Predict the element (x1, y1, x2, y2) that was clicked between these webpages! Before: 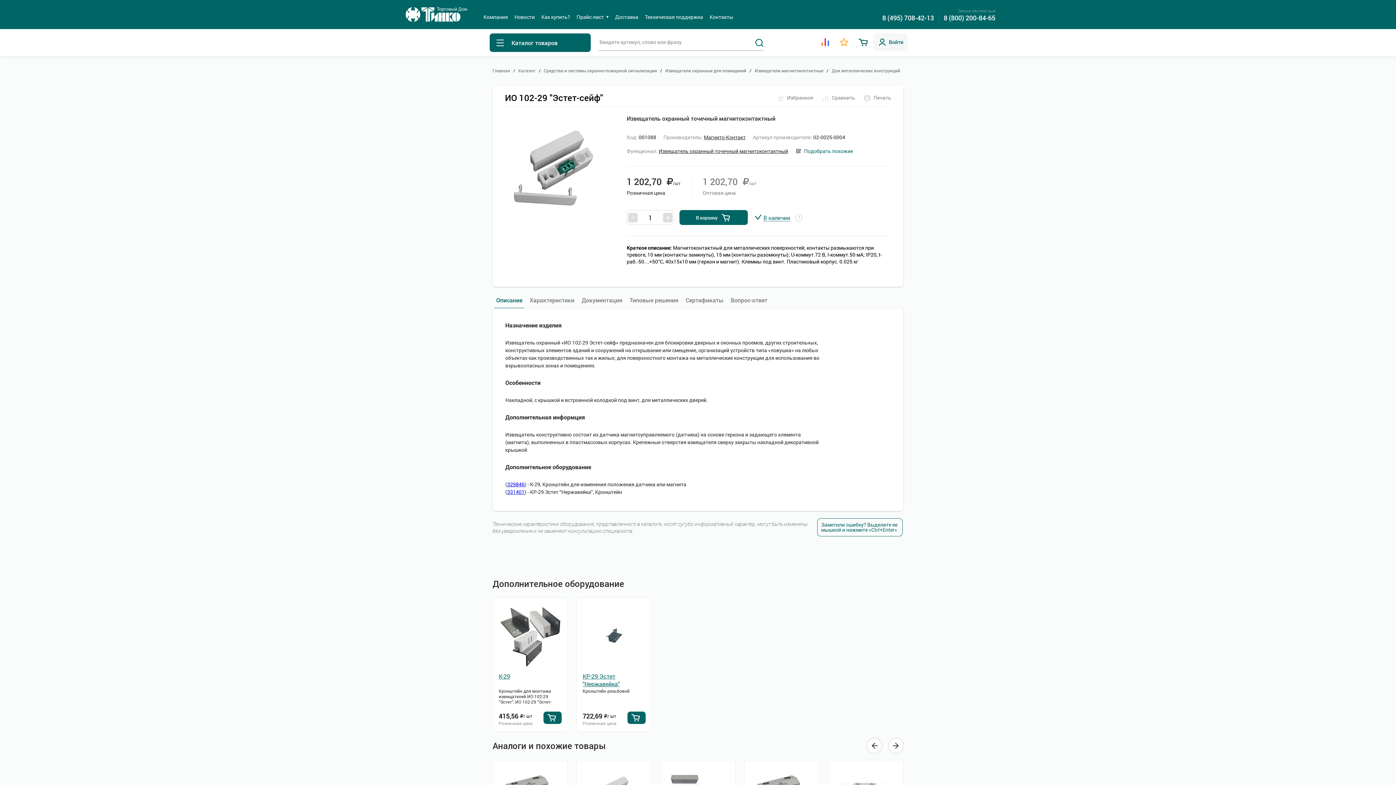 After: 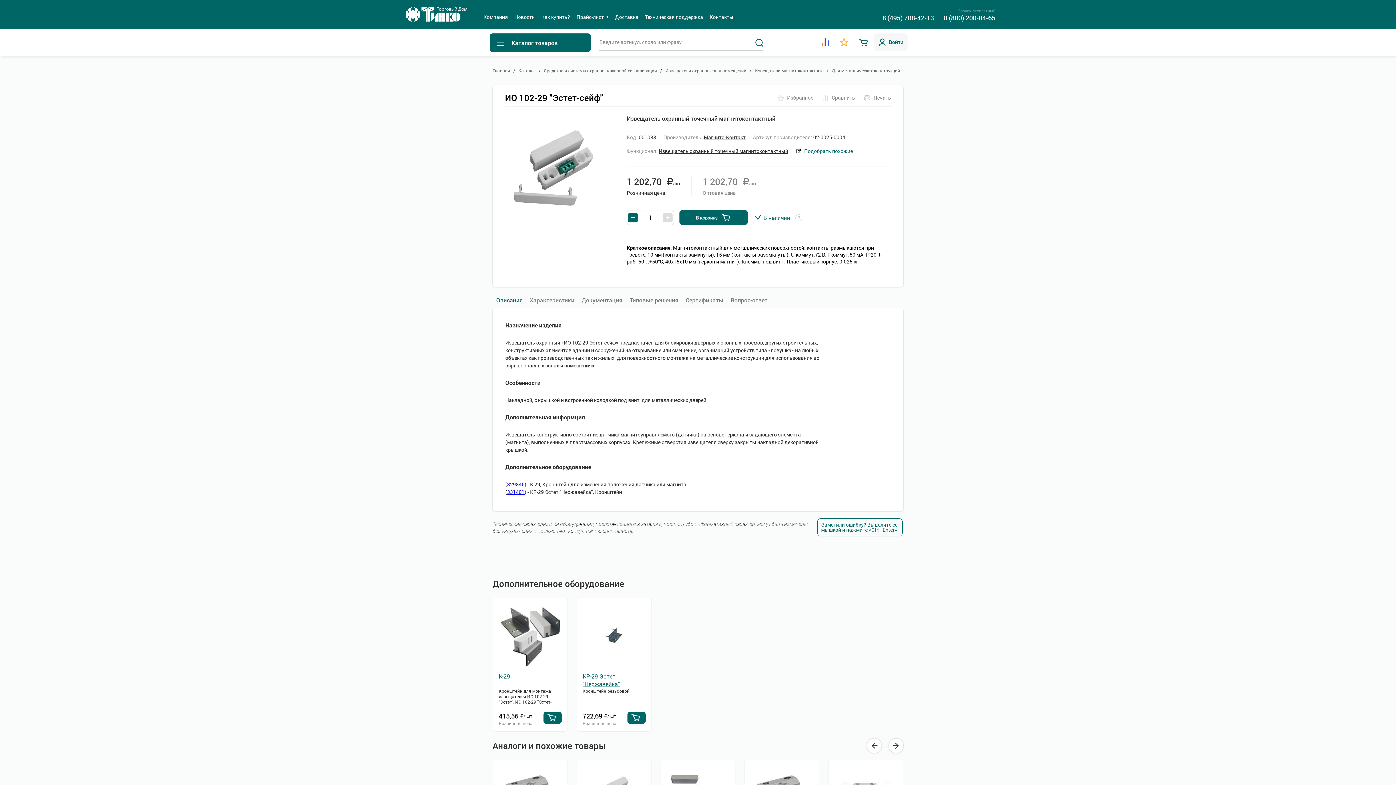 Action: bbox: (628, 212, 637, 222)